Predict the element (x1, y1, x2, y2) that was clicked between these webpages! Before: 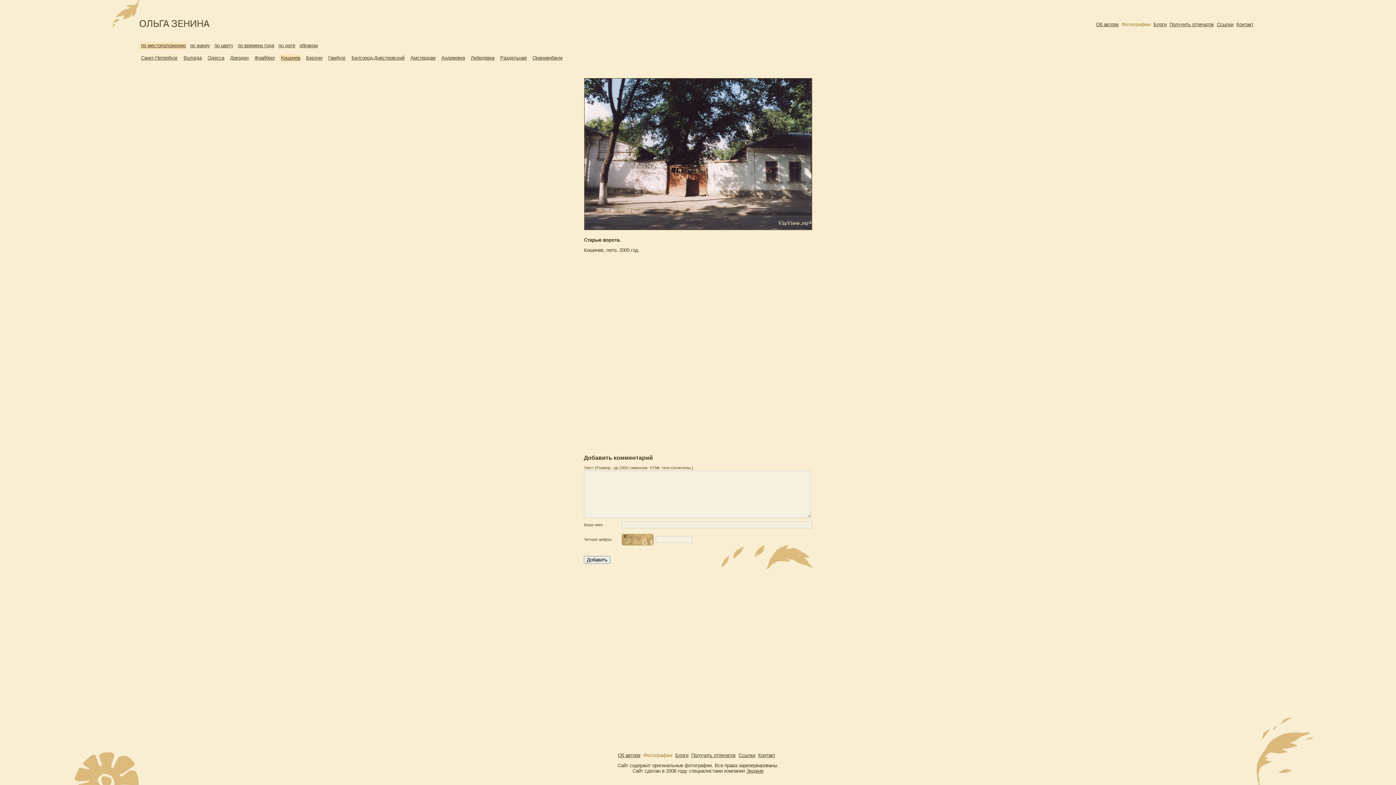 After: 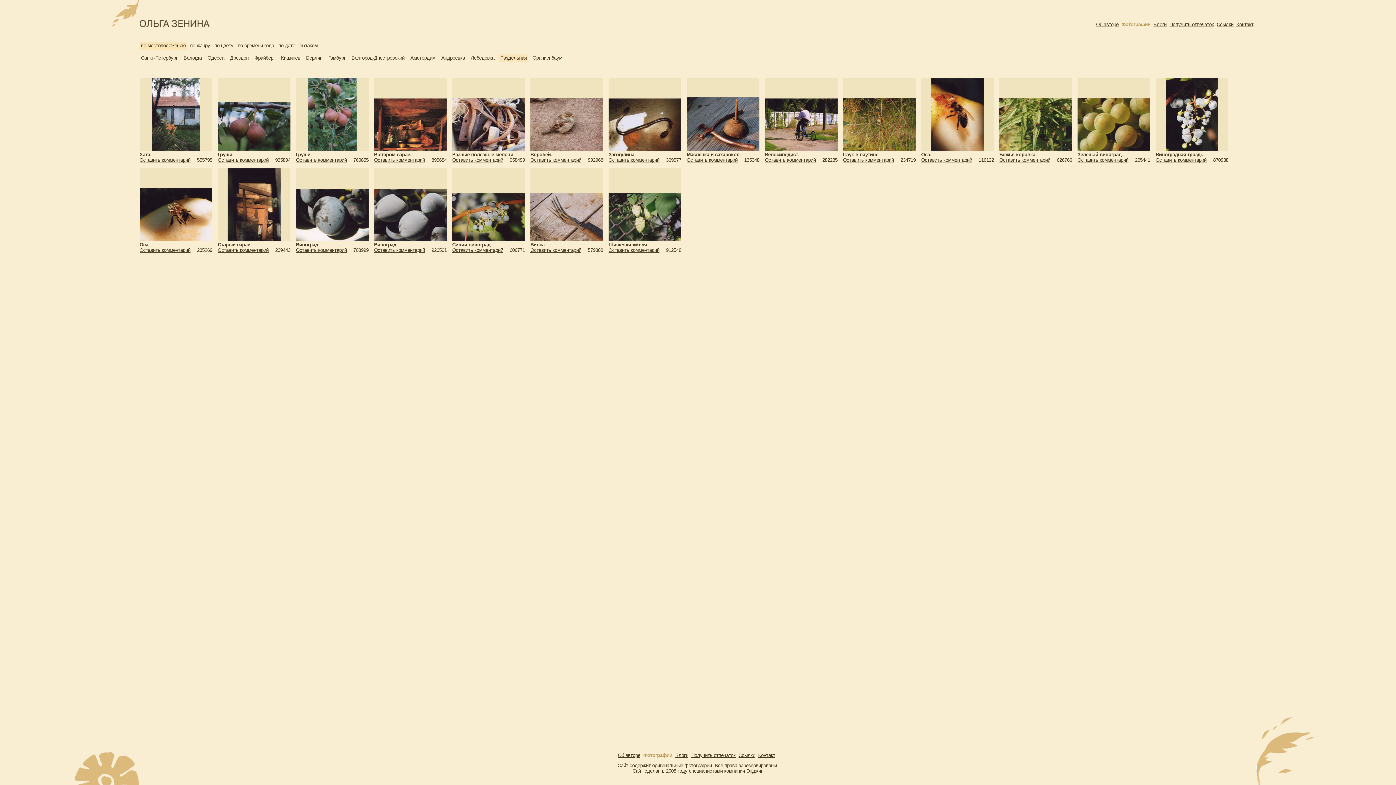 Action: bbox: (498, 54, 528, 62) label: Раздельная